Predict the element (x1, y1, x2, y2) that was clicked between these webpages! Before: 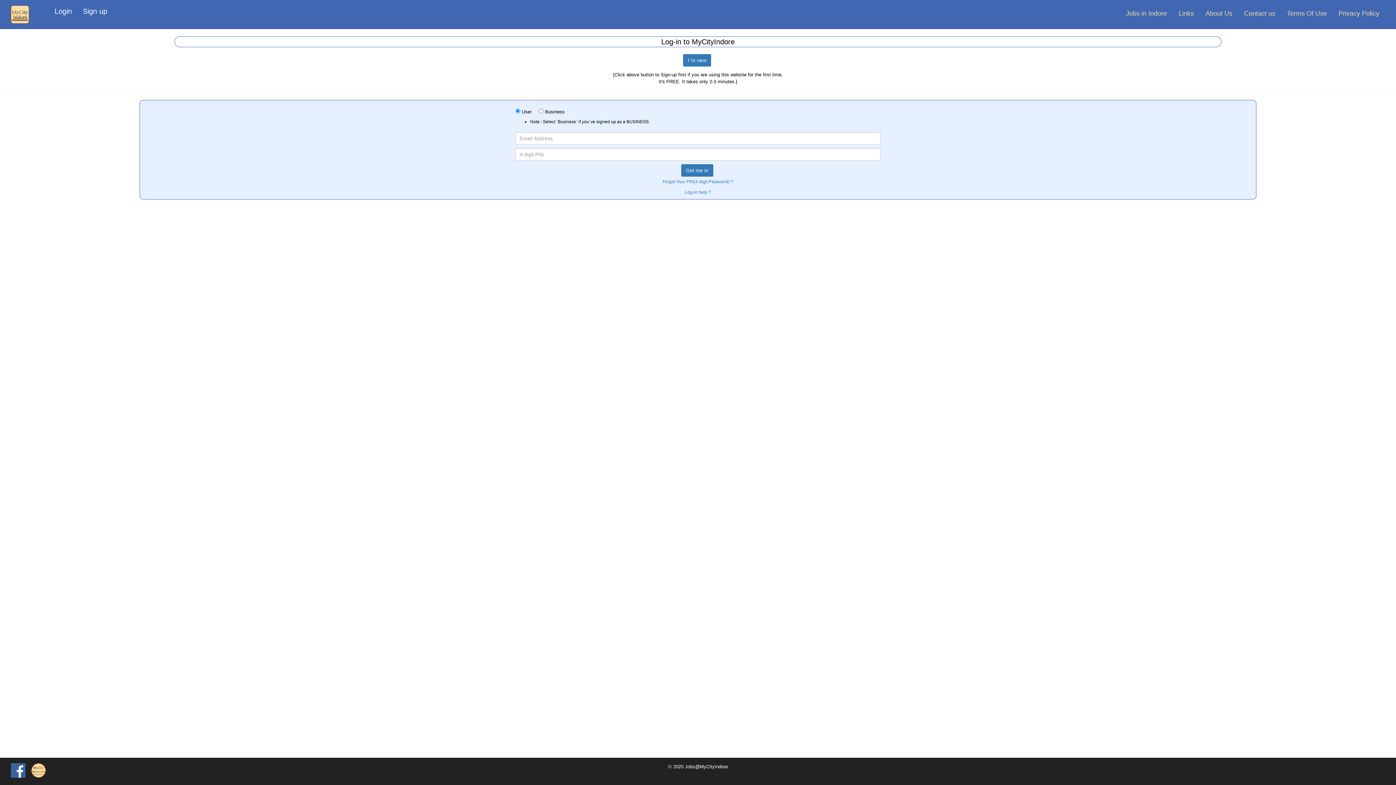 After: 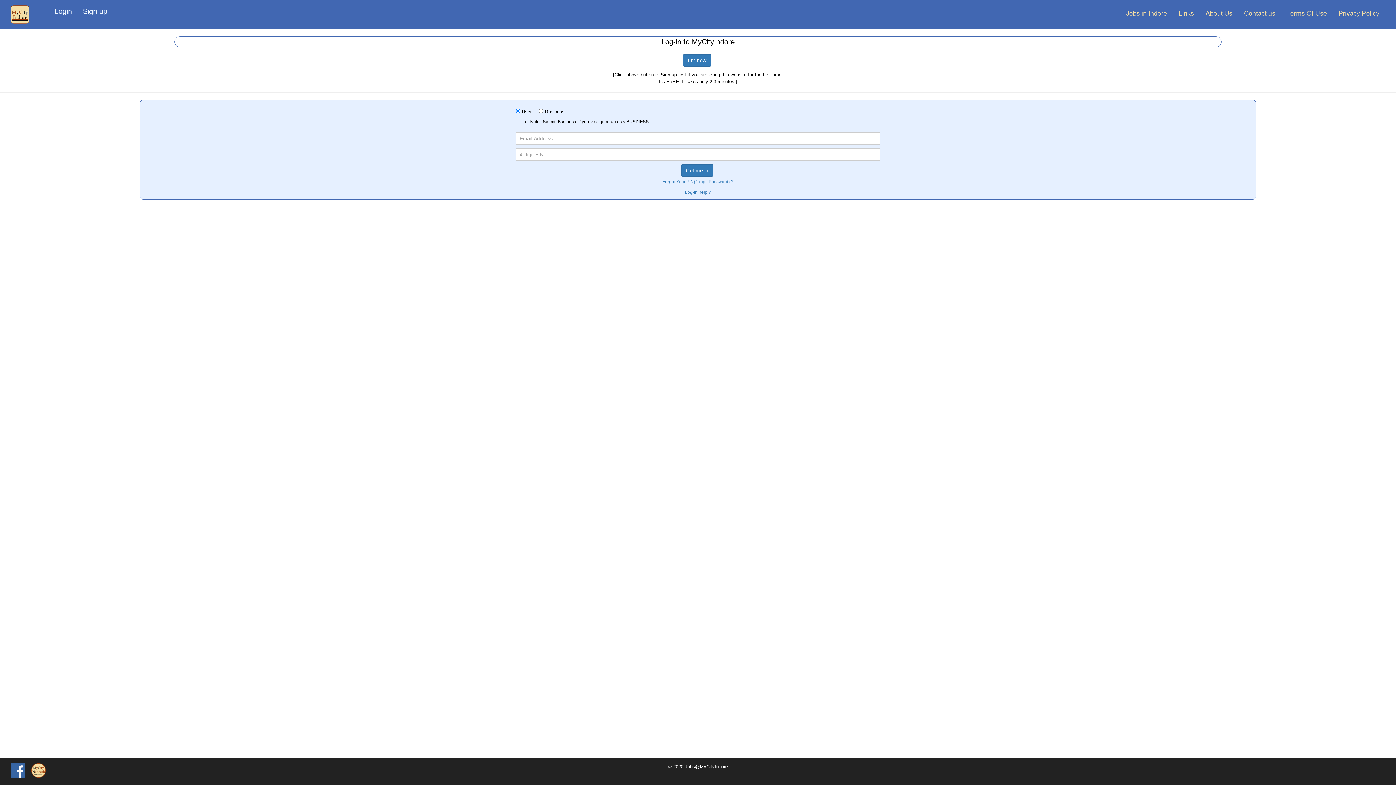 Action: bbox: (10, 767, 25, 773)